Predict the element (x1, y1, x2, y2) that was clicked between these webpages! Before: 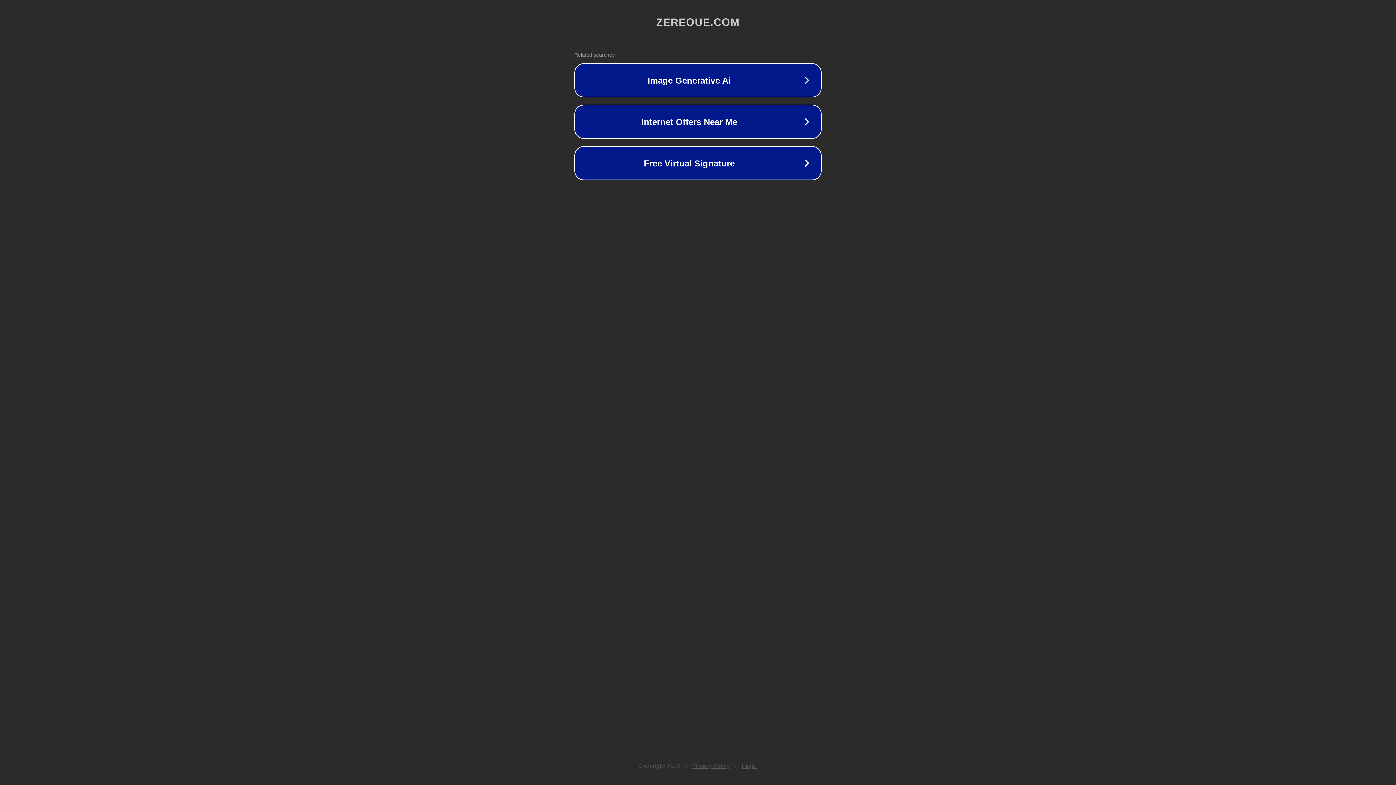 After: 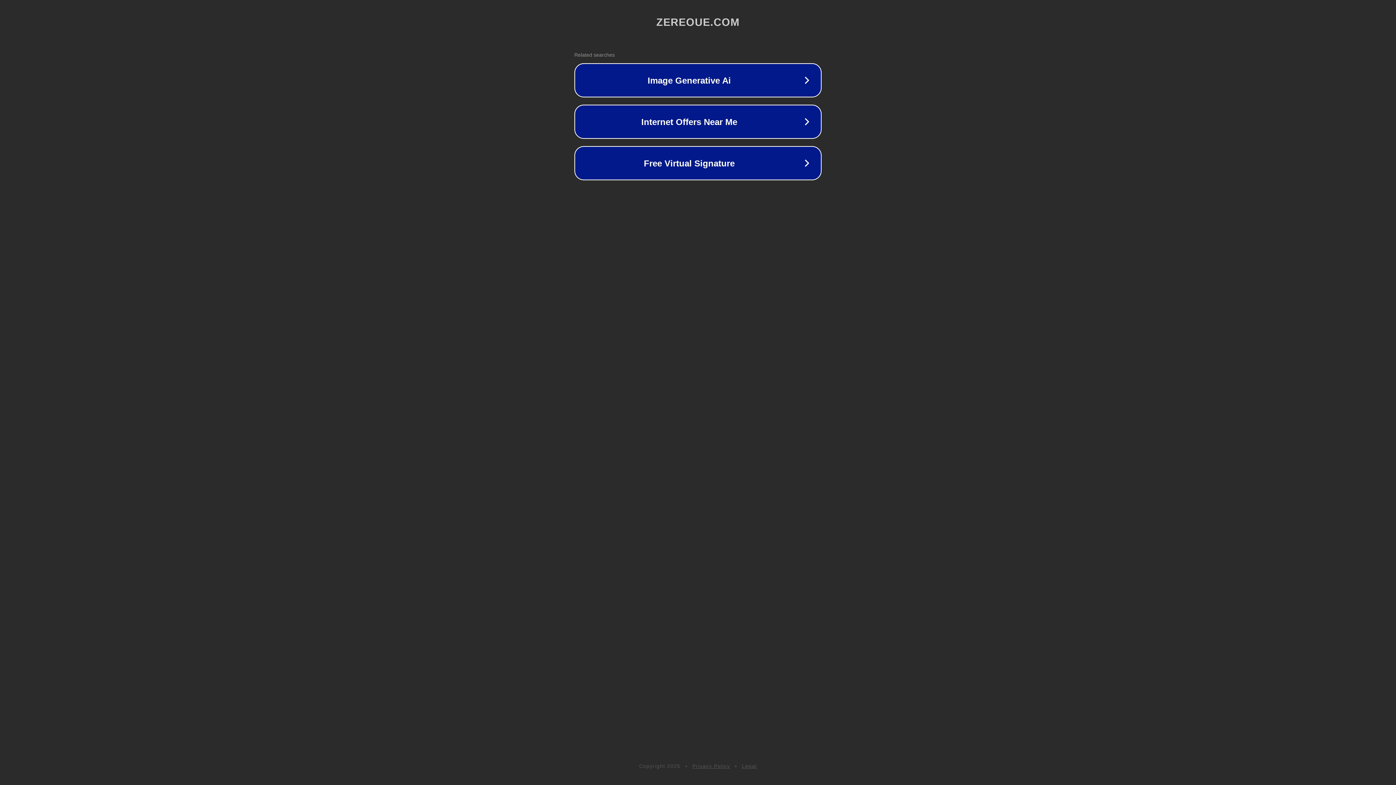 Action: label: Privacy Policy bbox: (692, 763, 730, 769)